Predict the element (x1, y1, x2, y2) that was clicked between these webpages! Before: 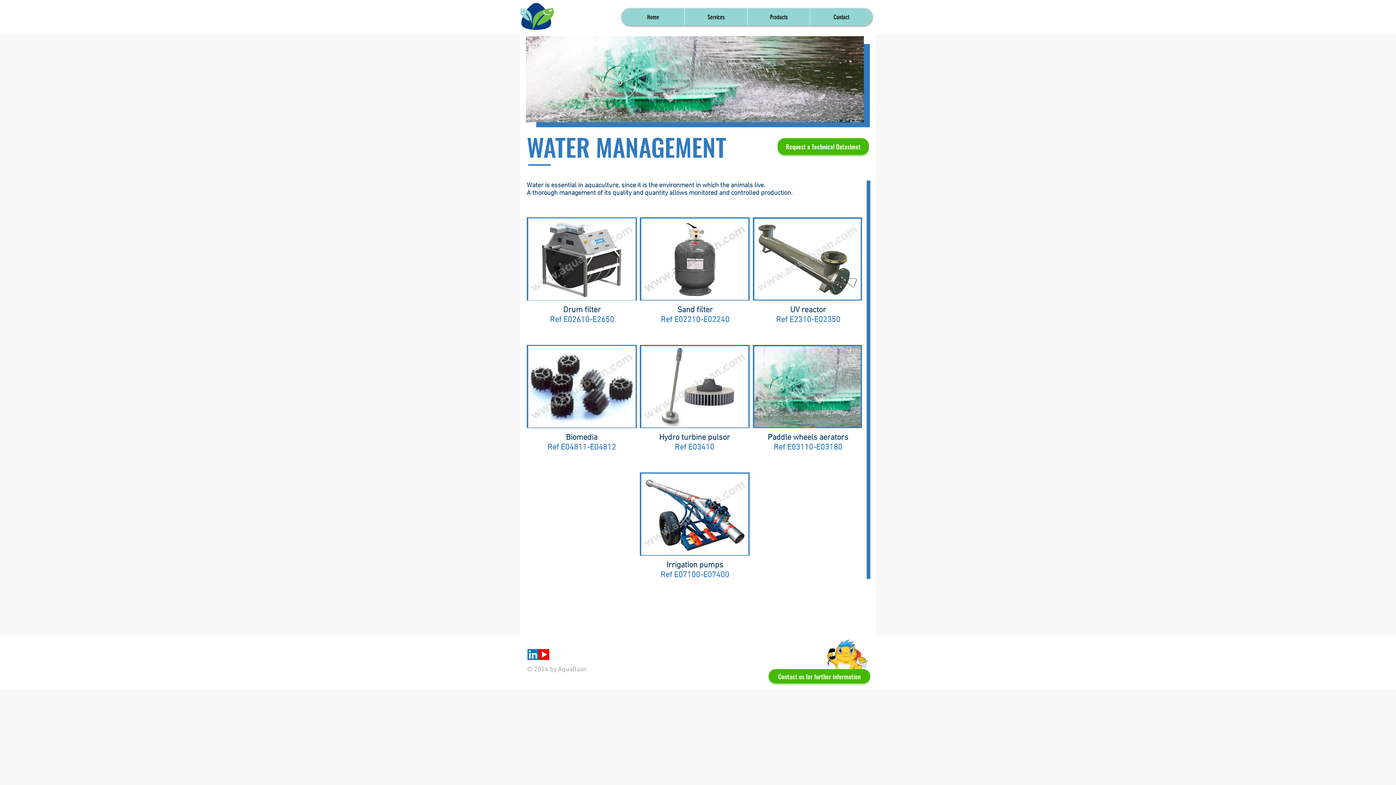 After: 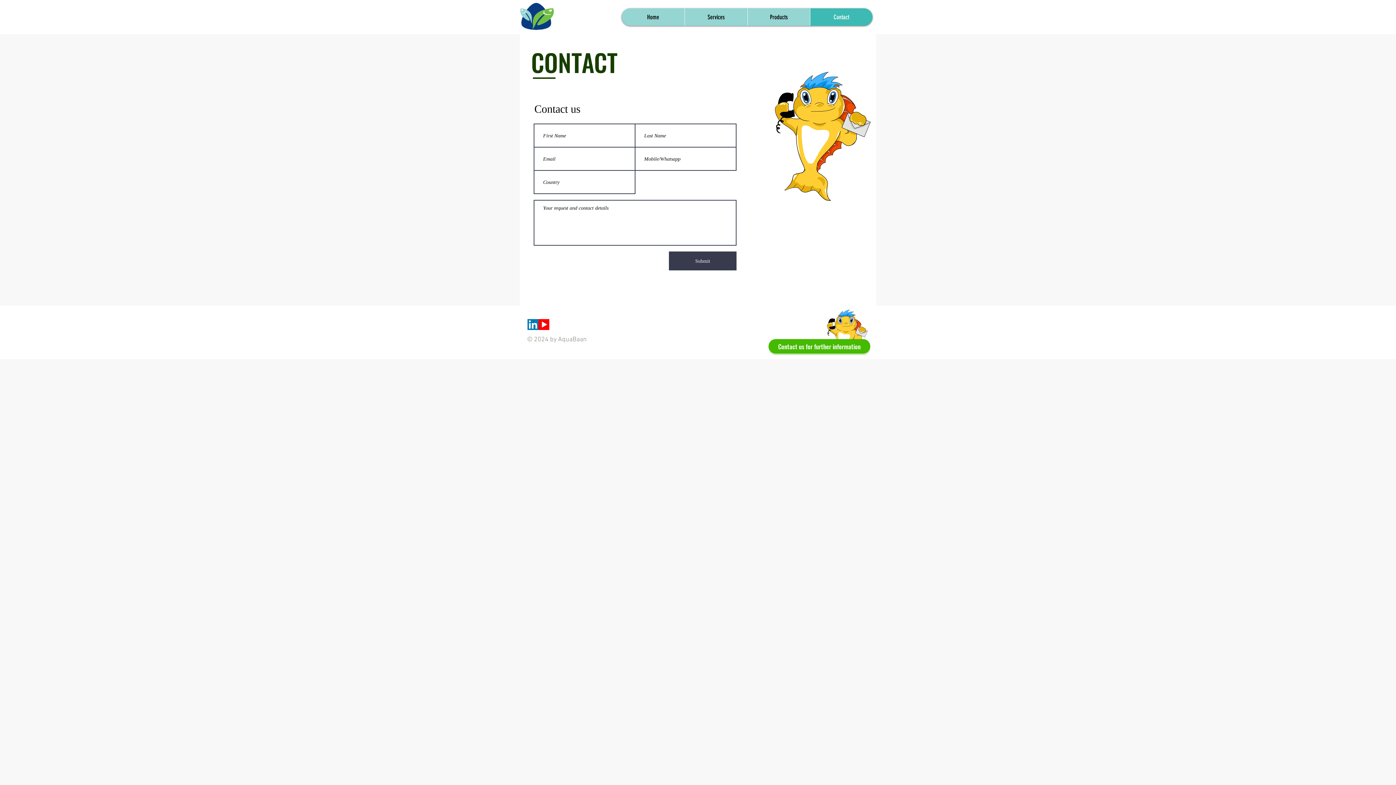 Action: label: Contact us for further information bbox: (768, 669, 870, 684)